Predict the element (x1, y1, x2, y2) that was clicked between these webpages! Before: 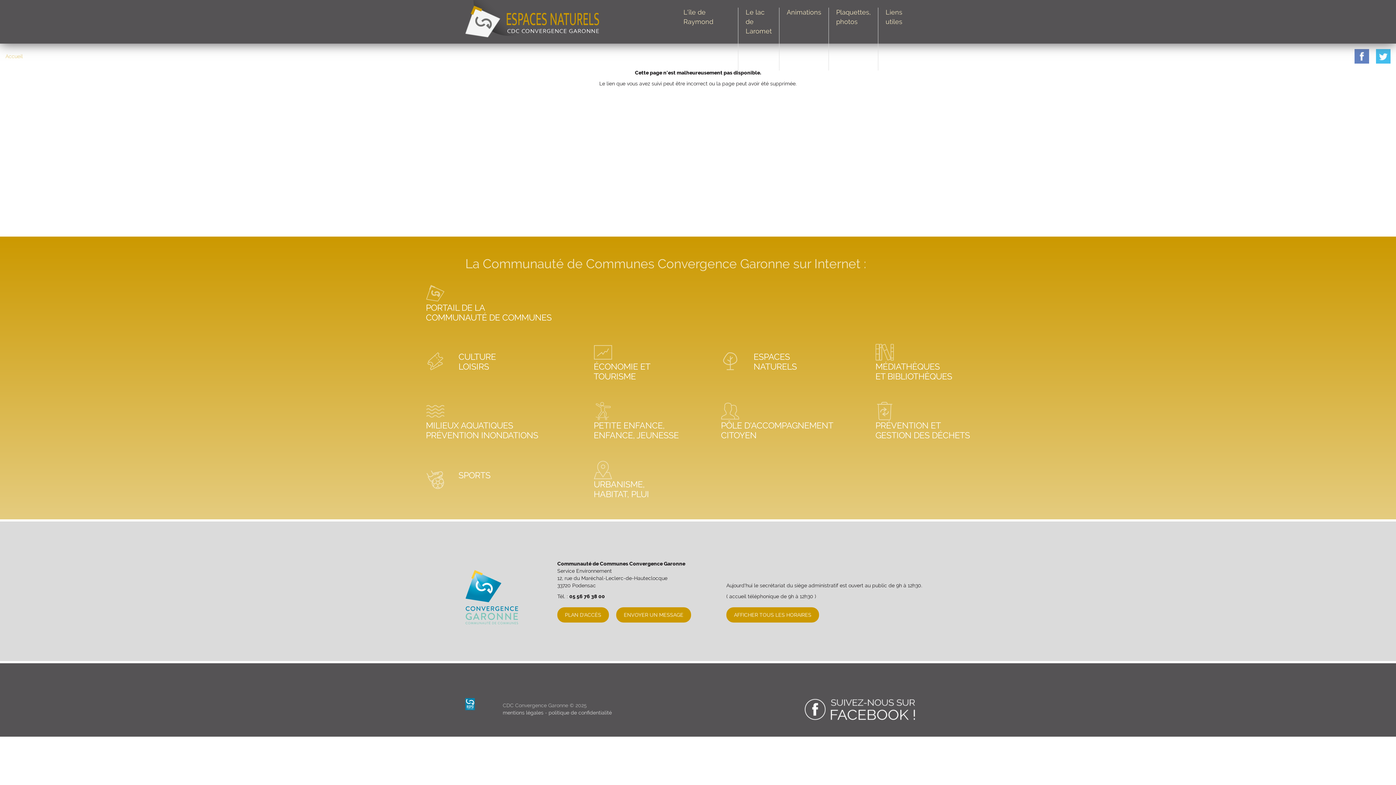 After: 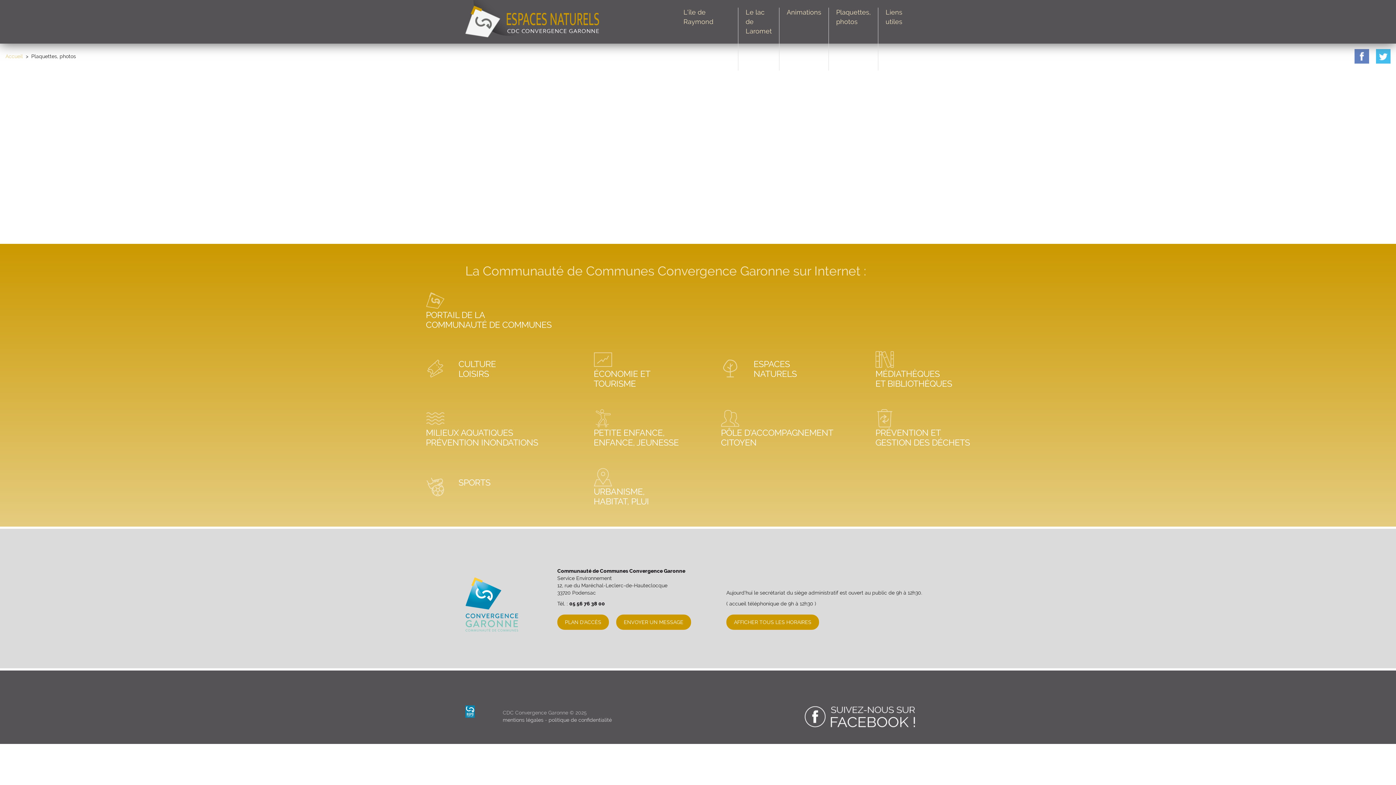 Action: bbox: (829, 7, 878, 26) label: Plaquettes, photos